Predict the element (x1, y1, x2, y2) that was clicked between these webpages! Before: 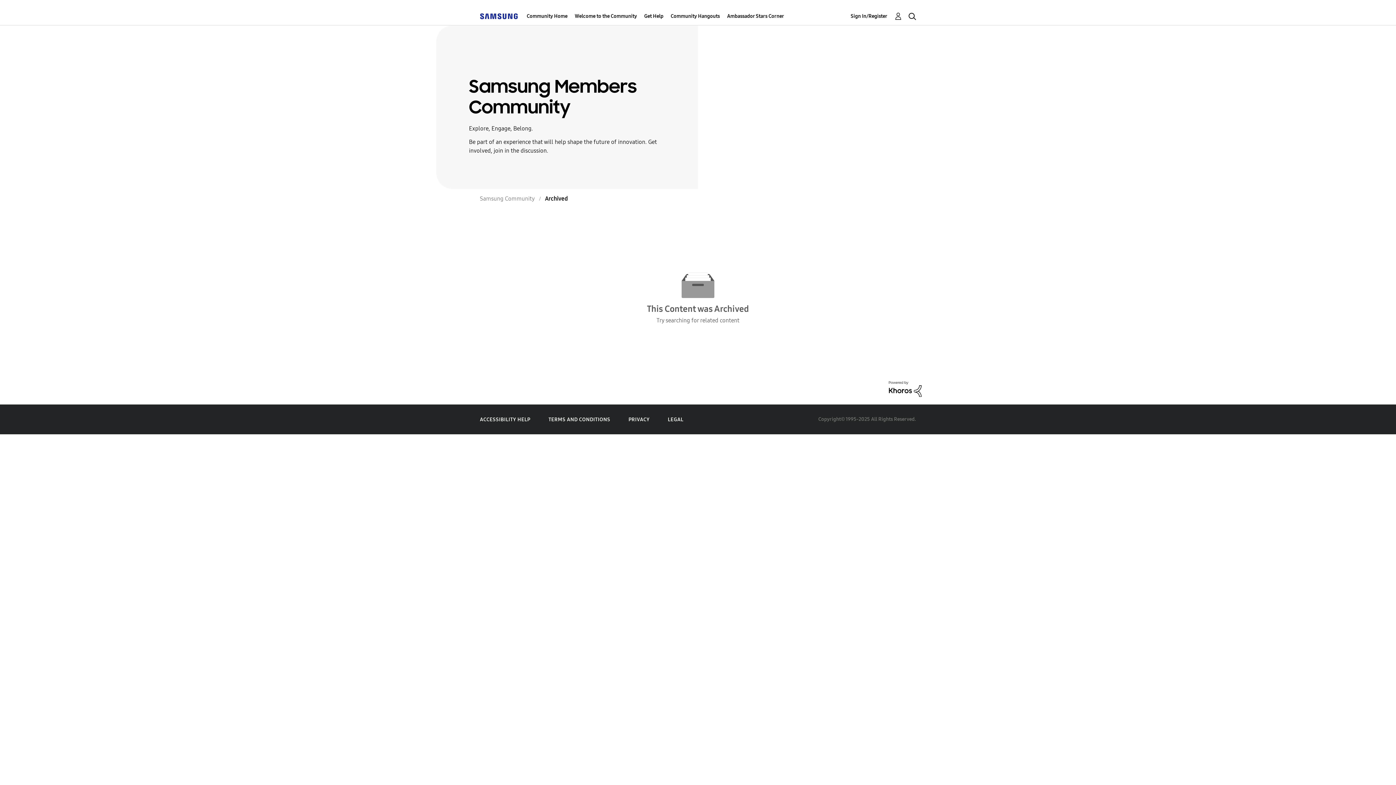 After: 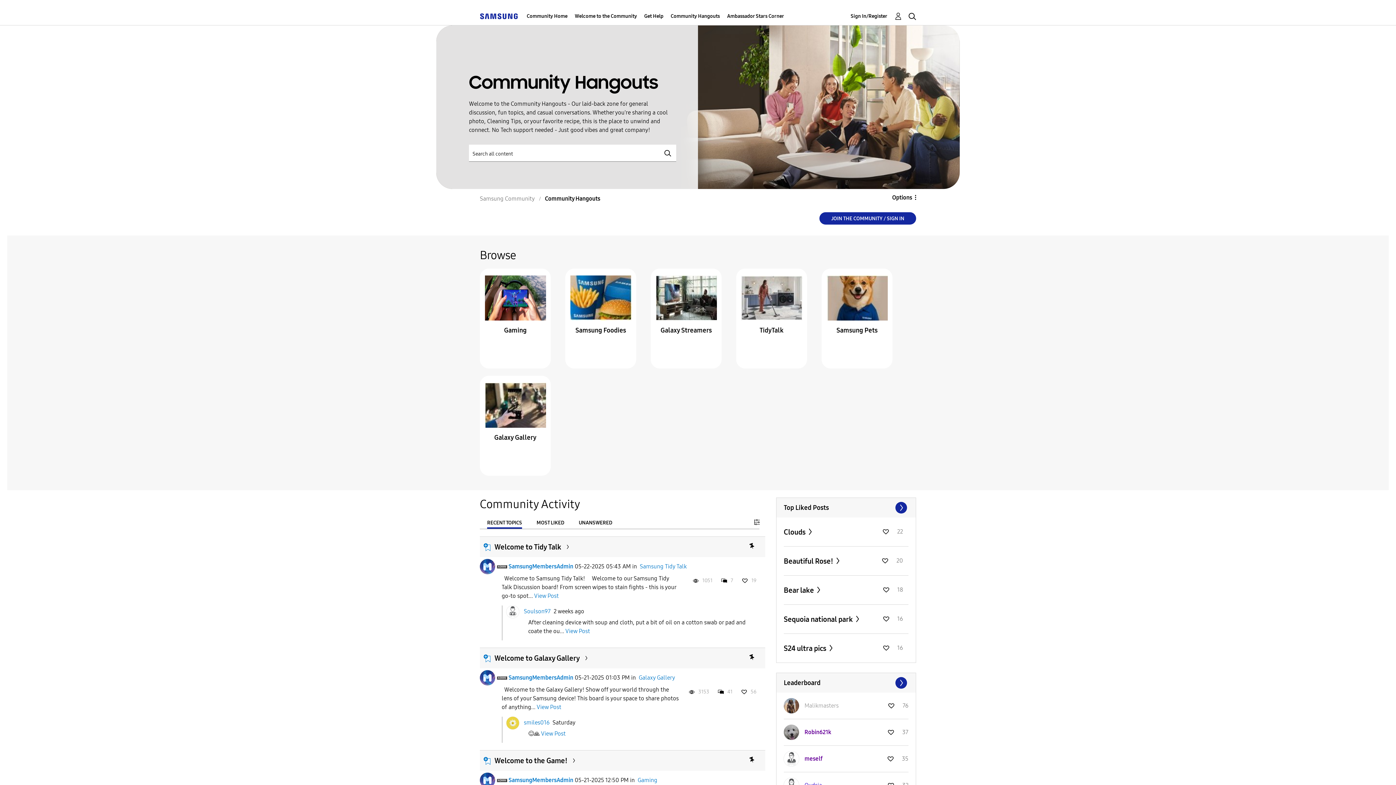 Action: label: Community Hangouts bbox: (670, 7, 720, 25)